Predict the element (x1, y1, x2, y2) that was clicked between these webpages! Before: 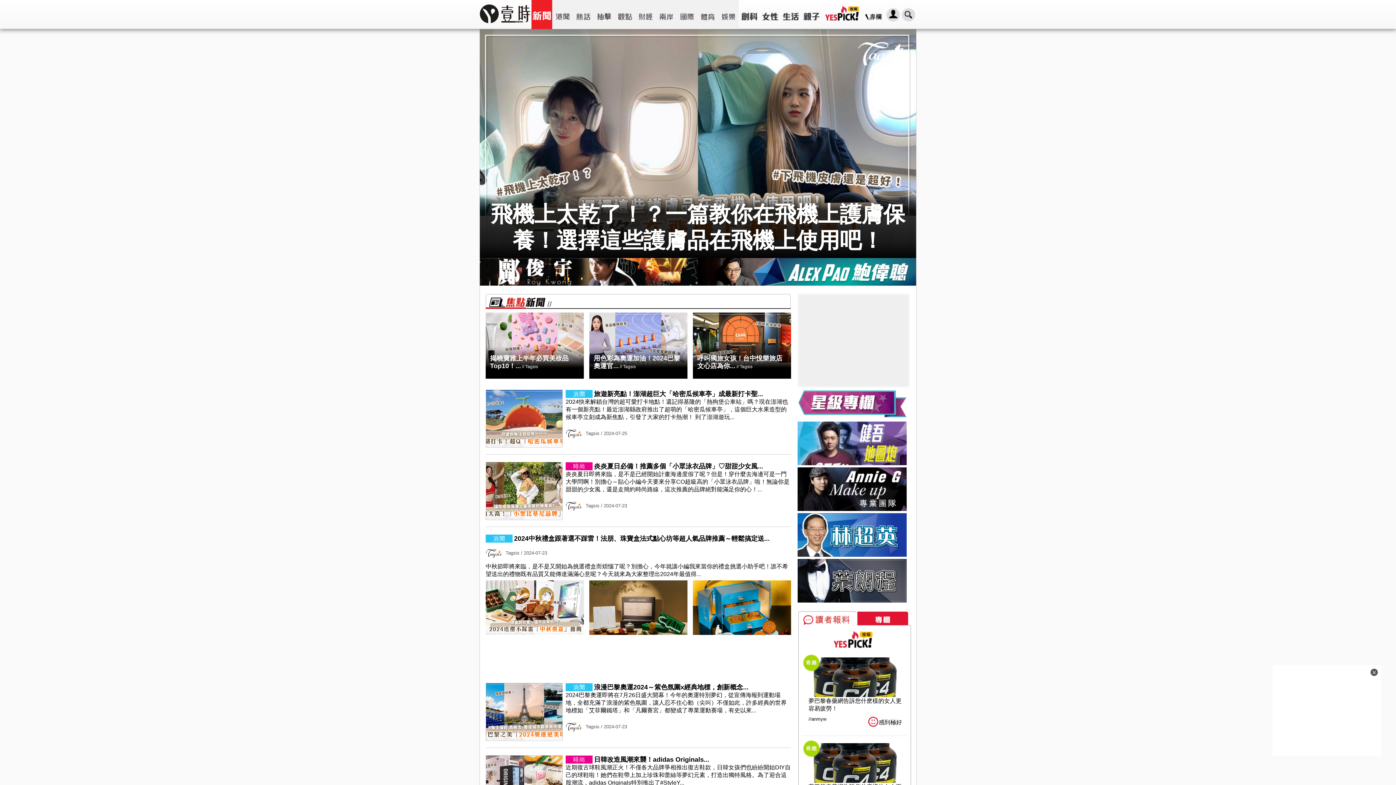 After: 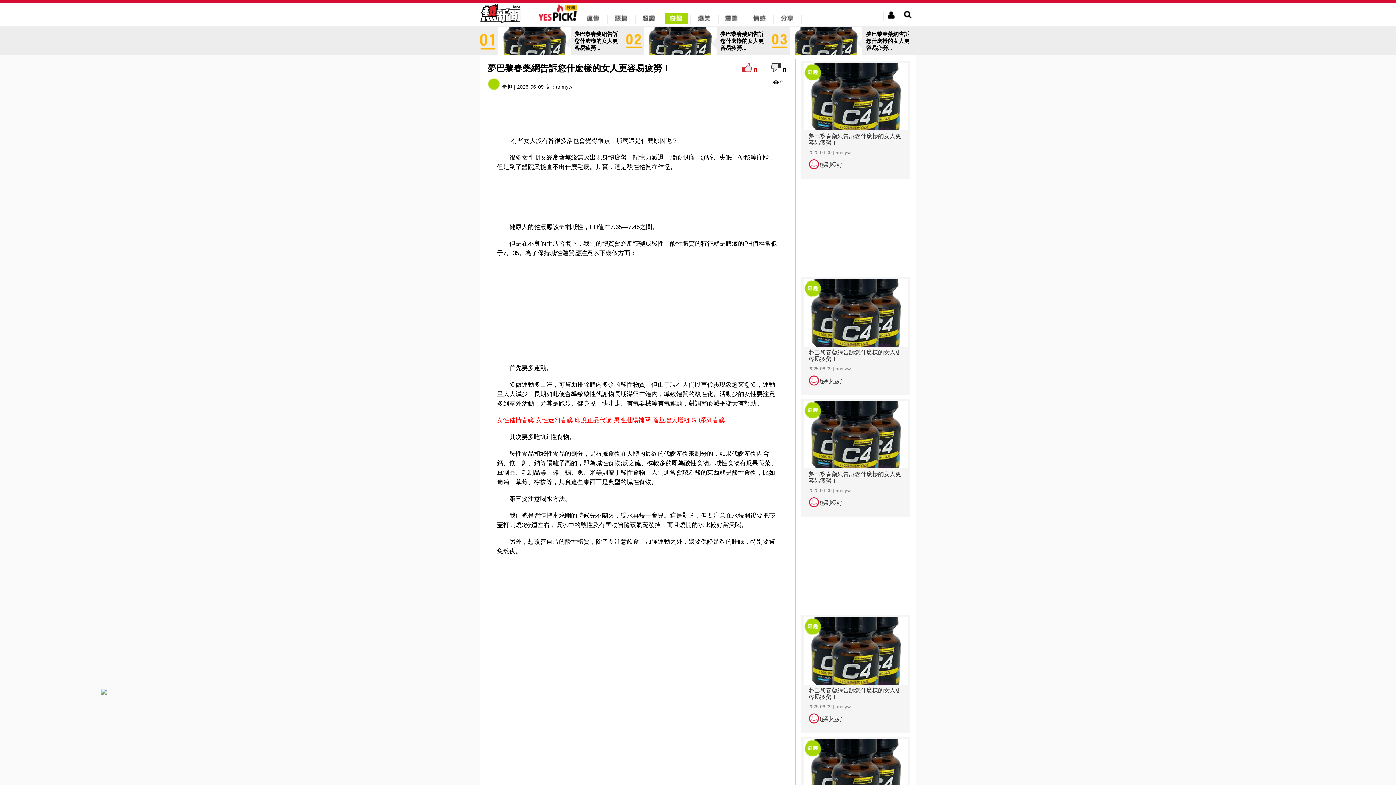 Action: label: 夢巴黎春藥網告訴您什麽樣的女人更容易疲勞！
//anmyw
感到極好 bbox: (802, 740, 907, 821)